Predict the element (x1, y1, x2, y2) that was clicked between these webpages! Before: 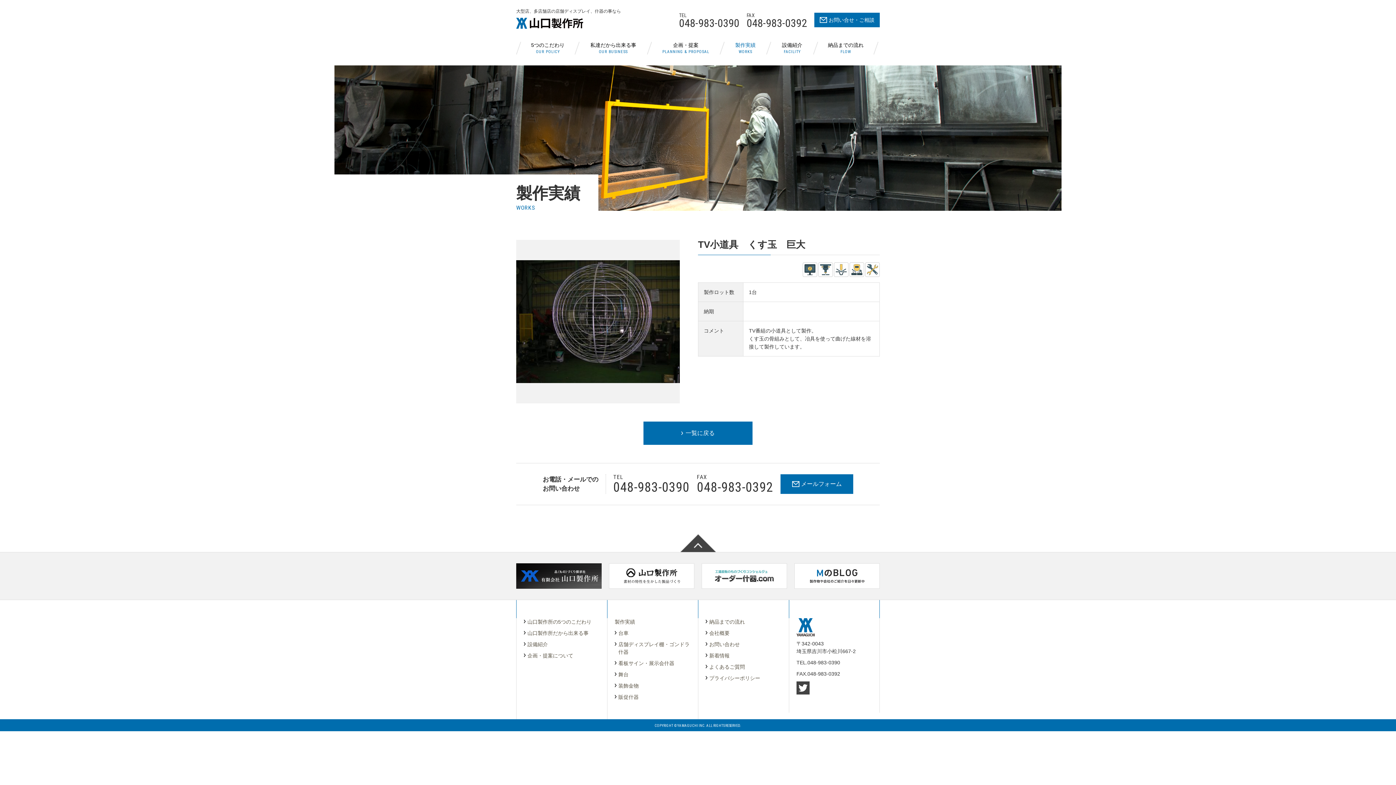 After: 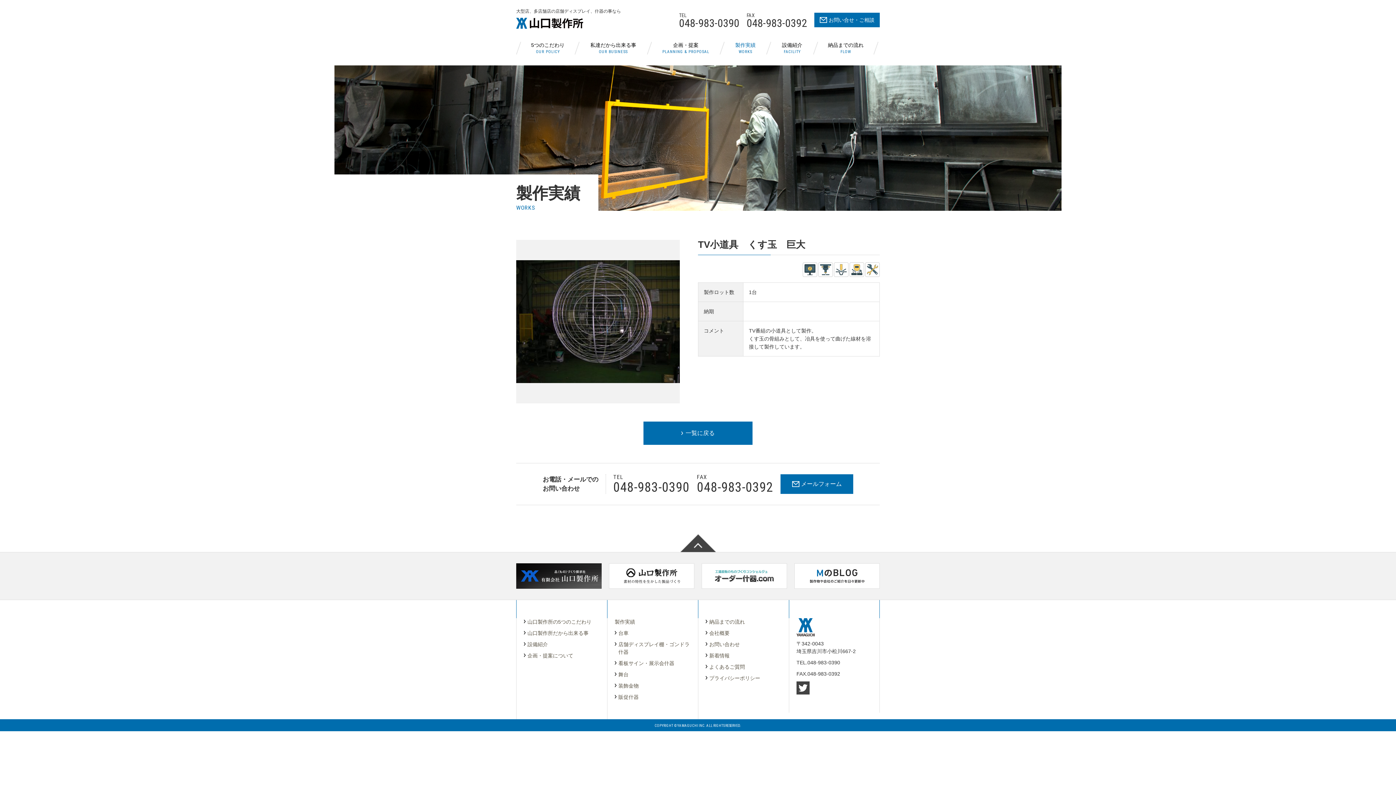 Action: bbox: (701, 563, 787, 589)